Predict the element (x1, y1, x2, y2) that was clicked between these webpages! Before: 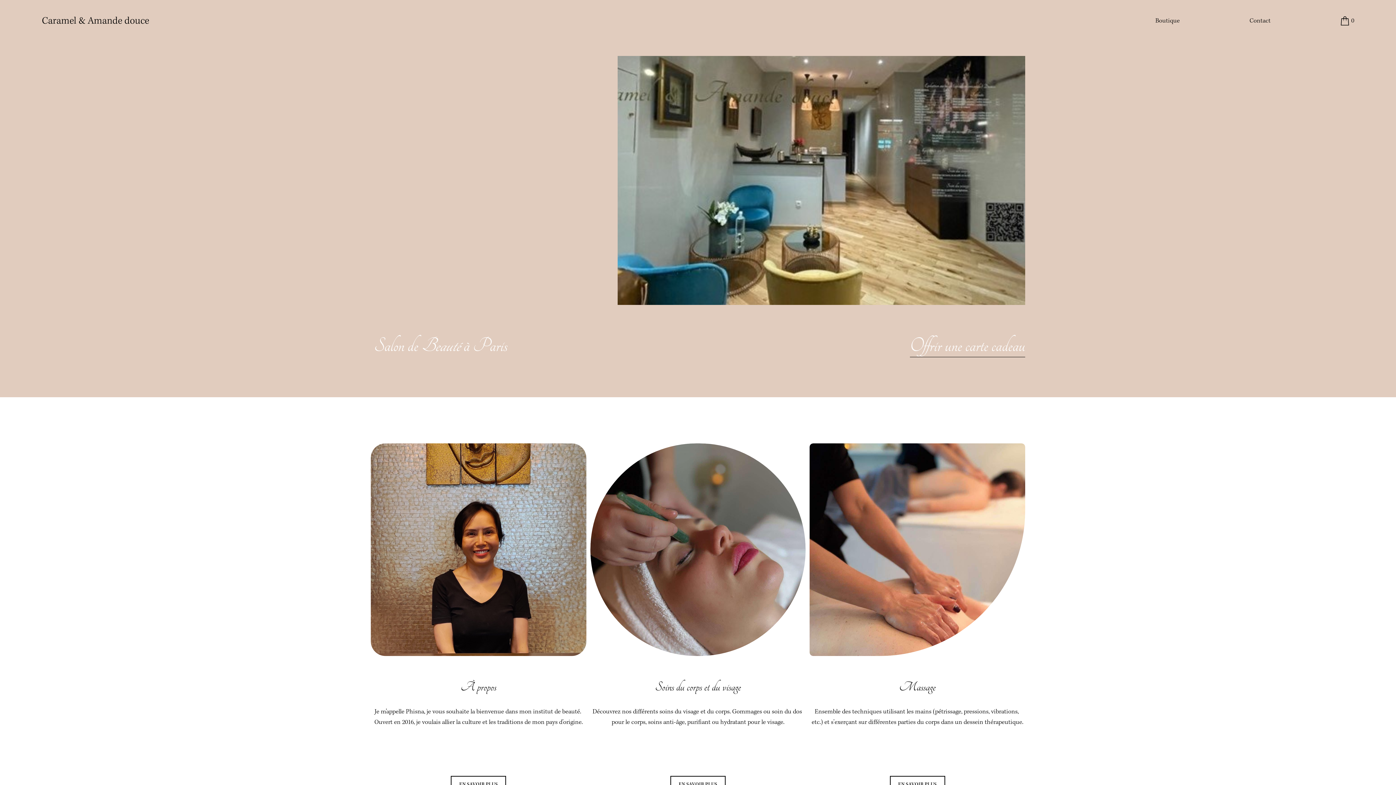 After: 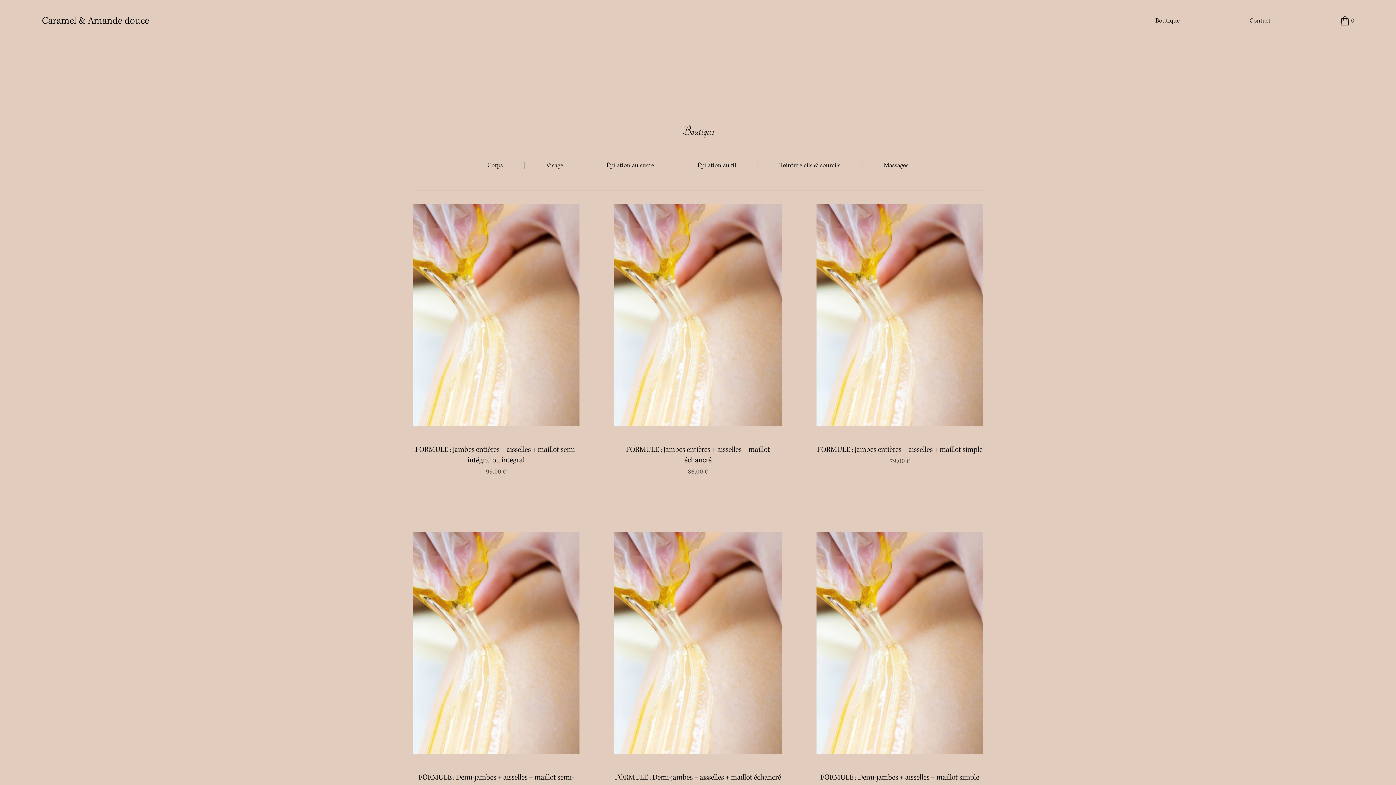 Action: bbox: (1155, 15, 1180, 26) label: Boutique